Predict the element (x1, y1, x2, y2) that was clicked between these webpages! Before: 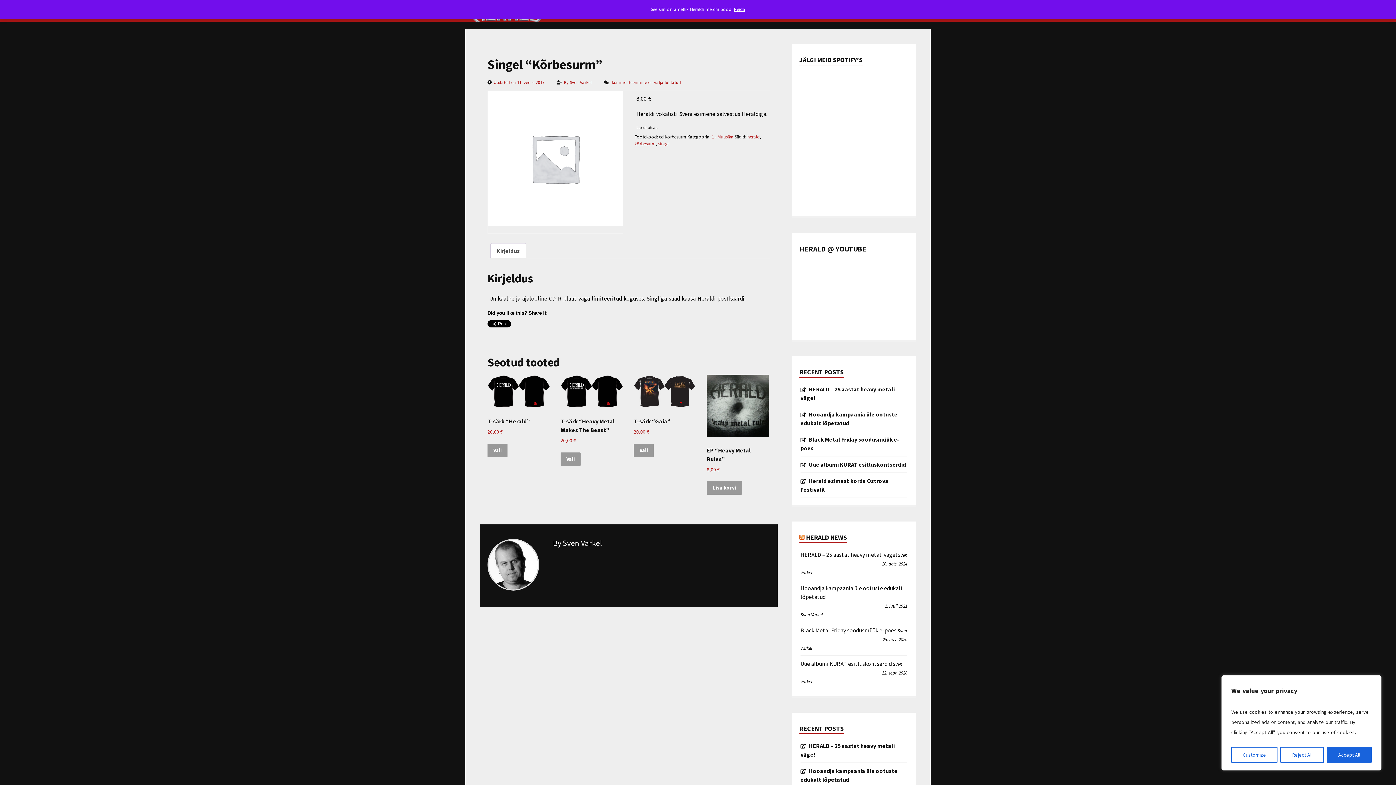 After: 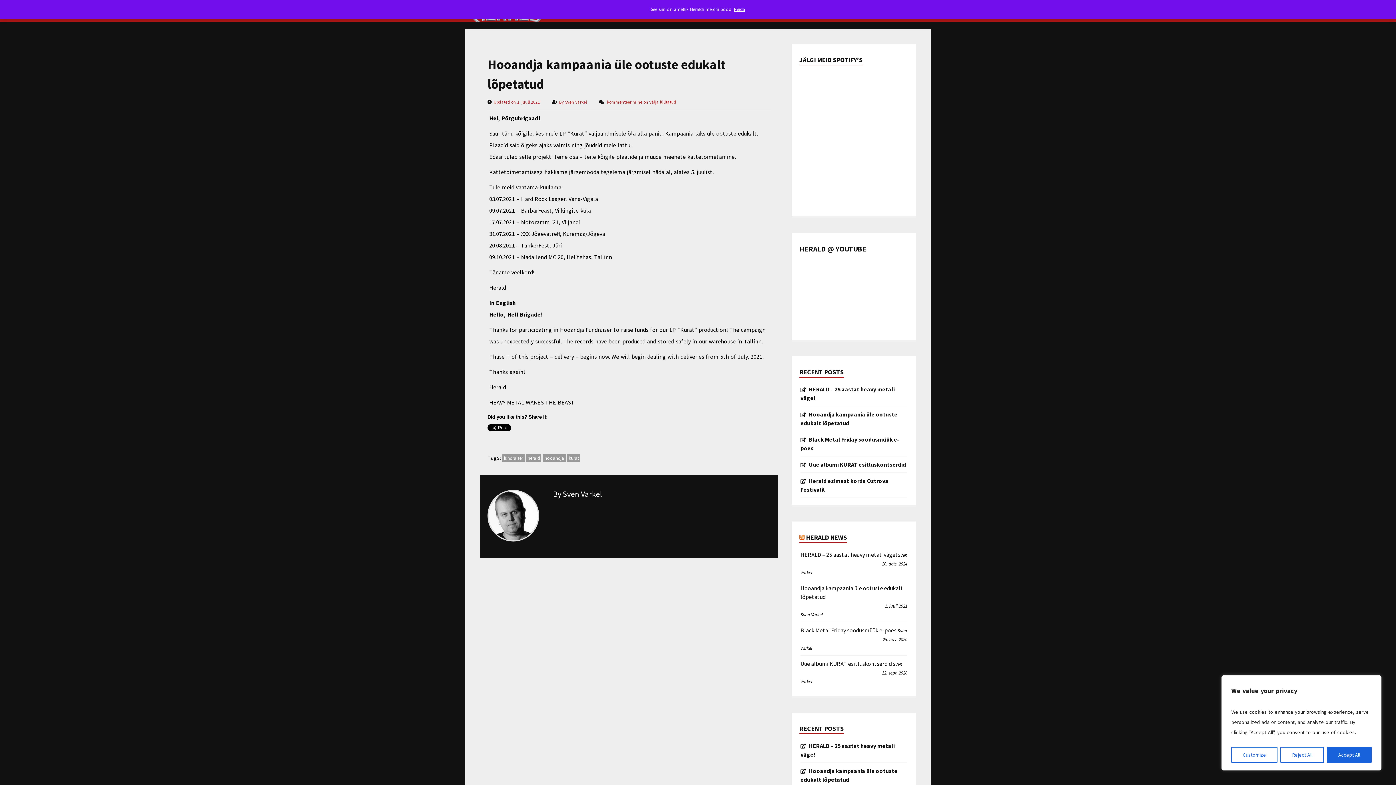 Action: bbox: (800, 765, 897, 785) label: Hooandja kampaania üle ootuste edukalt lõpetatud